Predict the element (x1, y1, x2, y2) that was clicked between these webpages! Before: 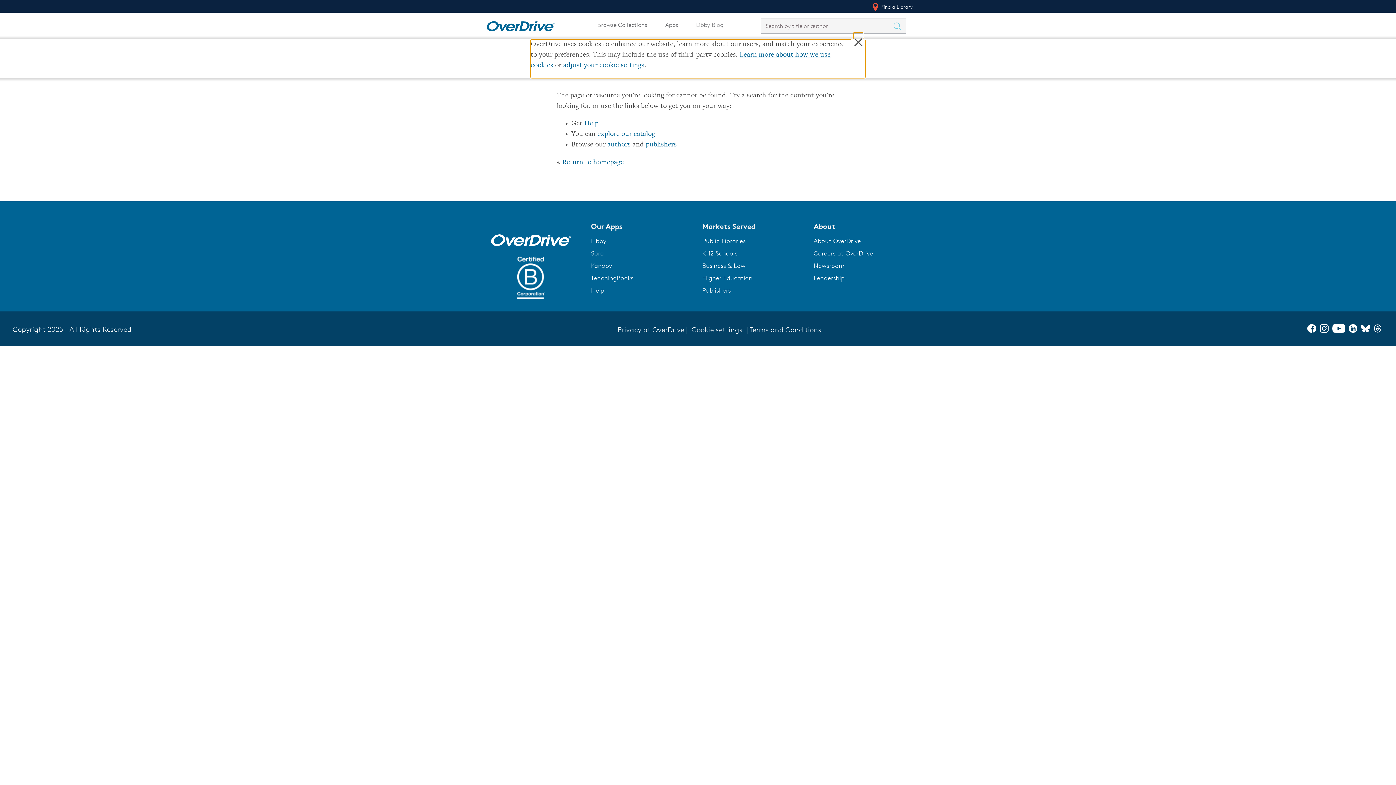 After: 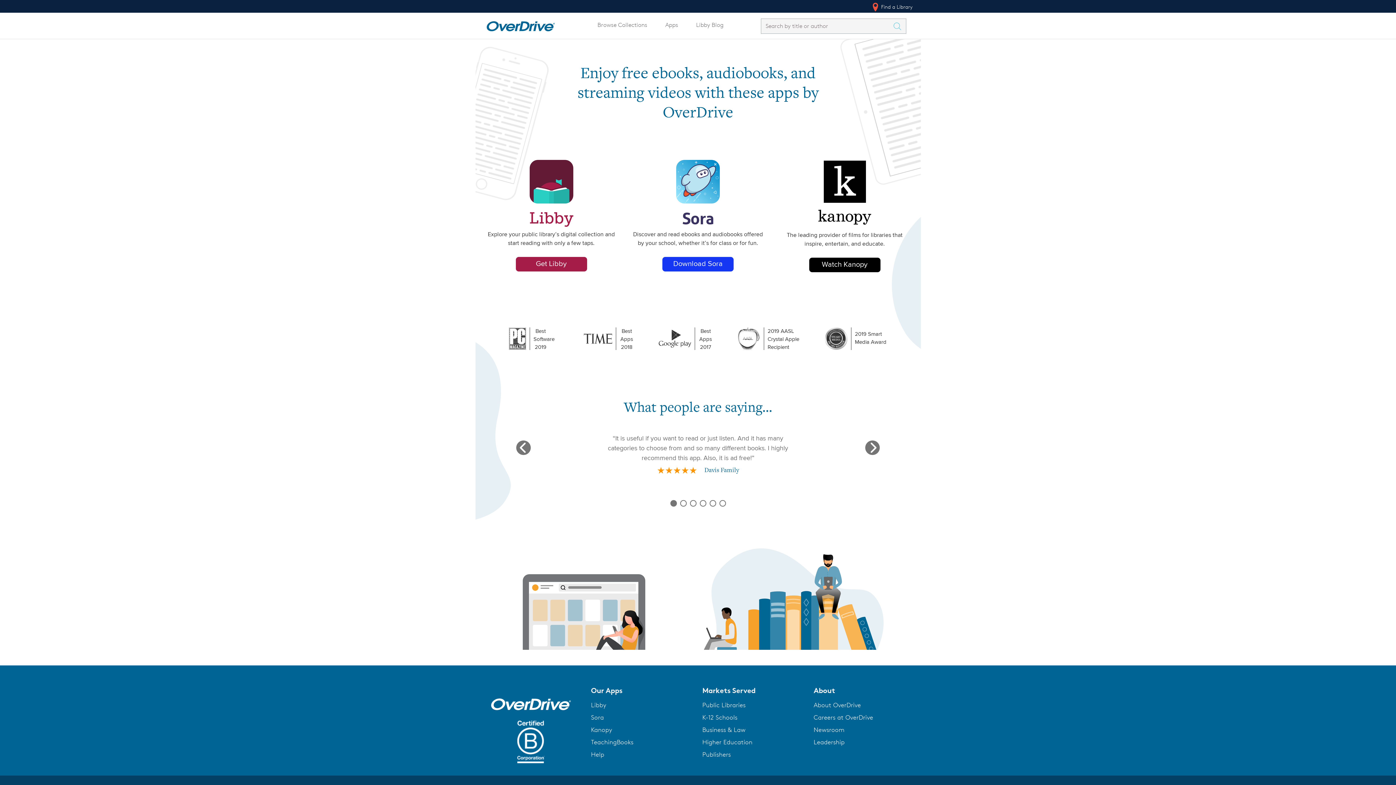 Action: bbox: (661, 17, 682, 32) label: Apps